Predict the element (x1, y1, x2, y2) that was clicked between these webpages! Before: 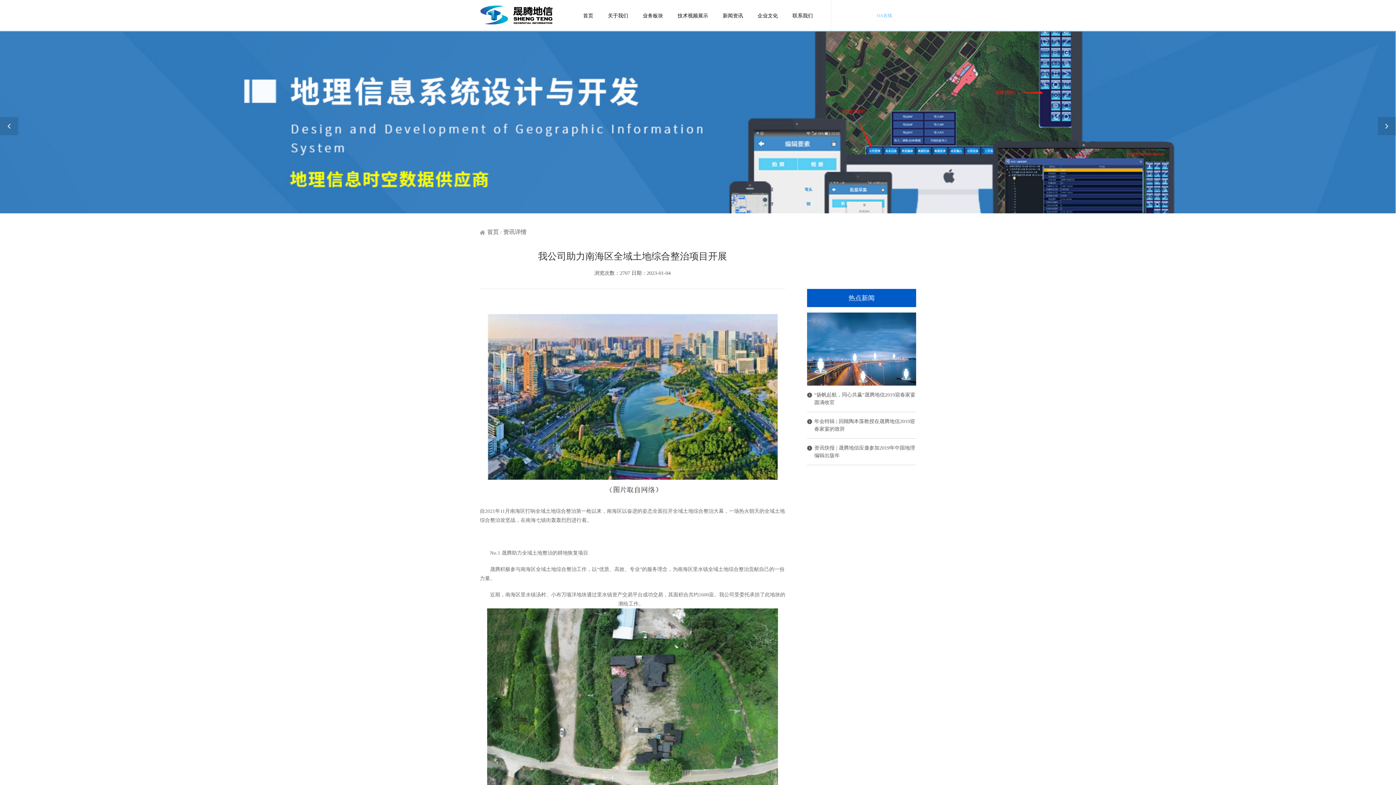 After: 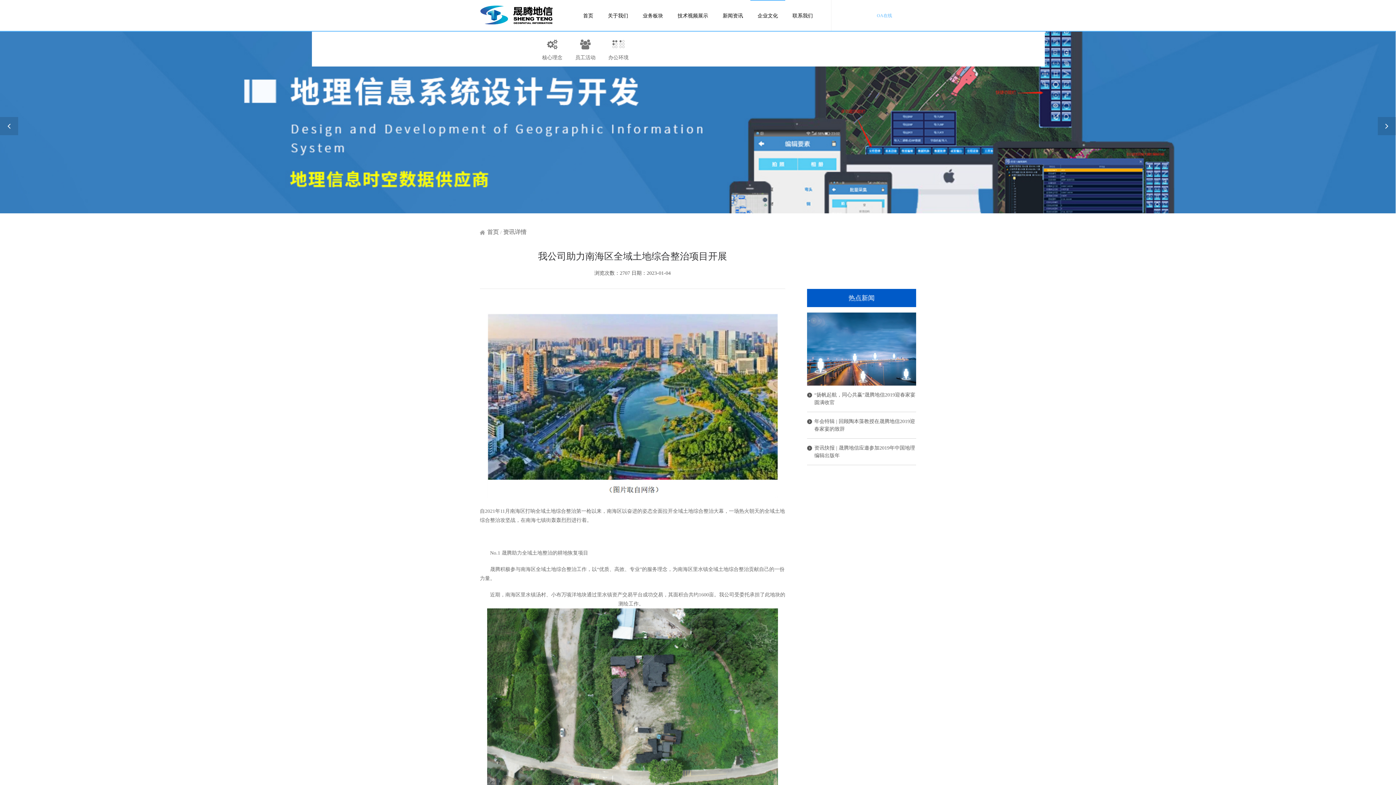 Action: bbox: (750, 0, 785, 31) label: 企业文化